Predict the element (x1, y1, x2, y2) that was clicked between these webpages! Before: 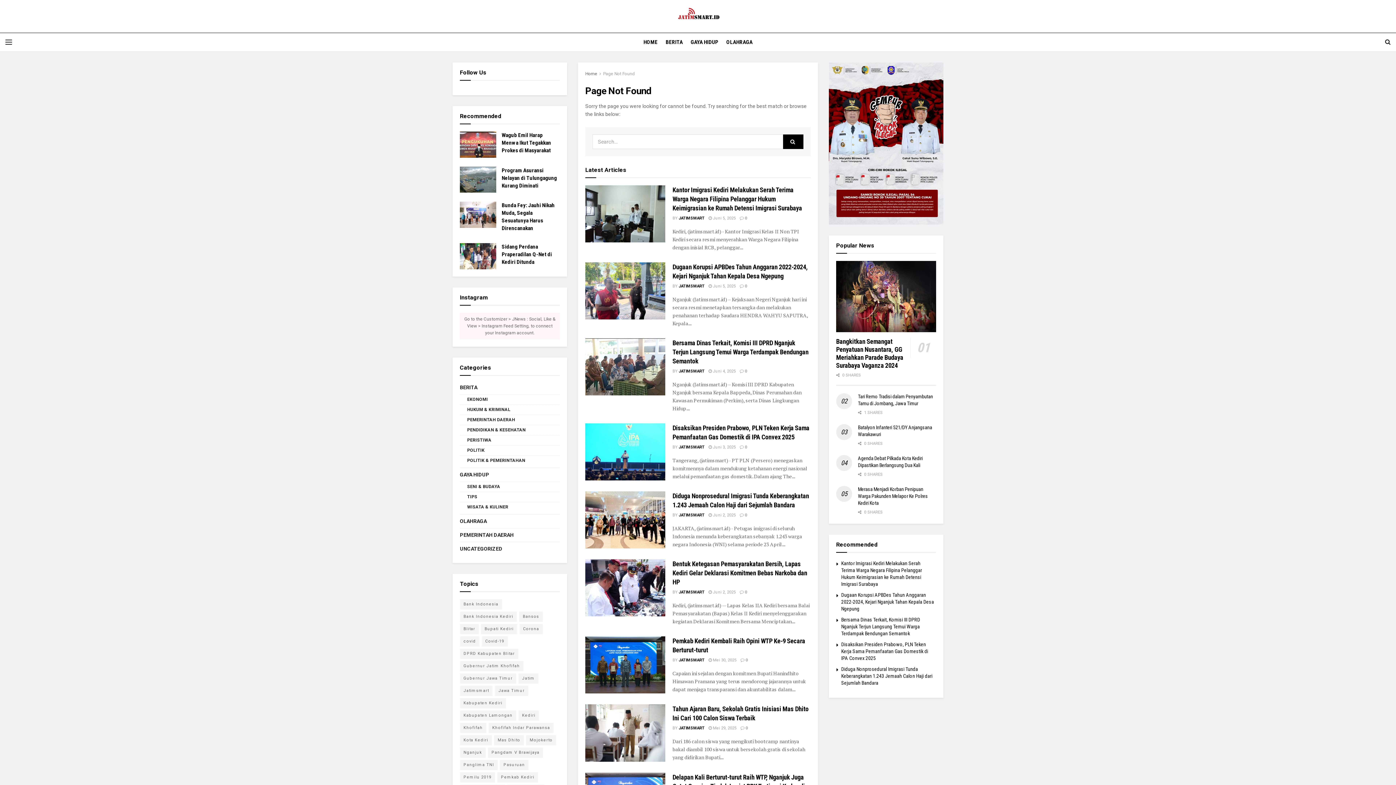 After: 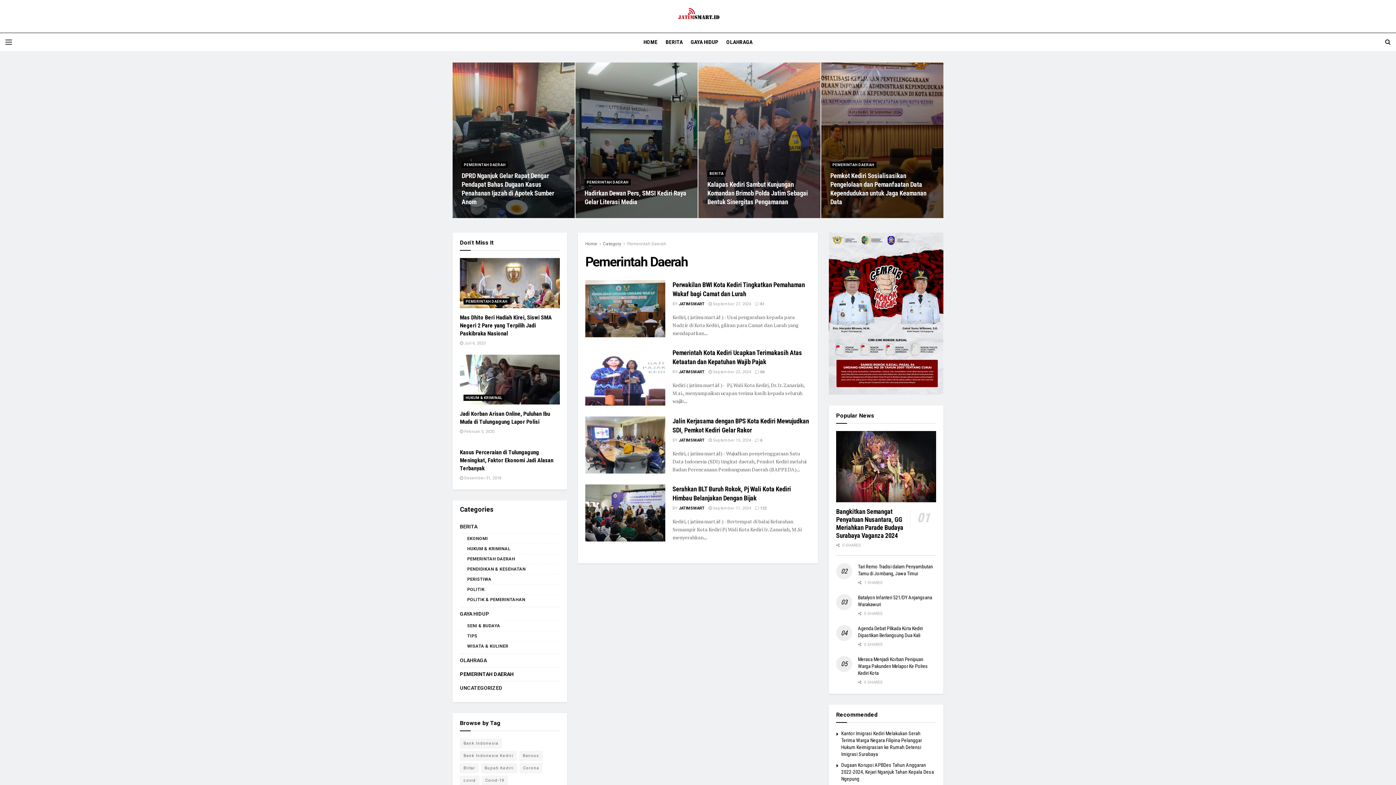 Action: bbox: (460, 530, 513, 539) label: PEMERINTAH DAERAH